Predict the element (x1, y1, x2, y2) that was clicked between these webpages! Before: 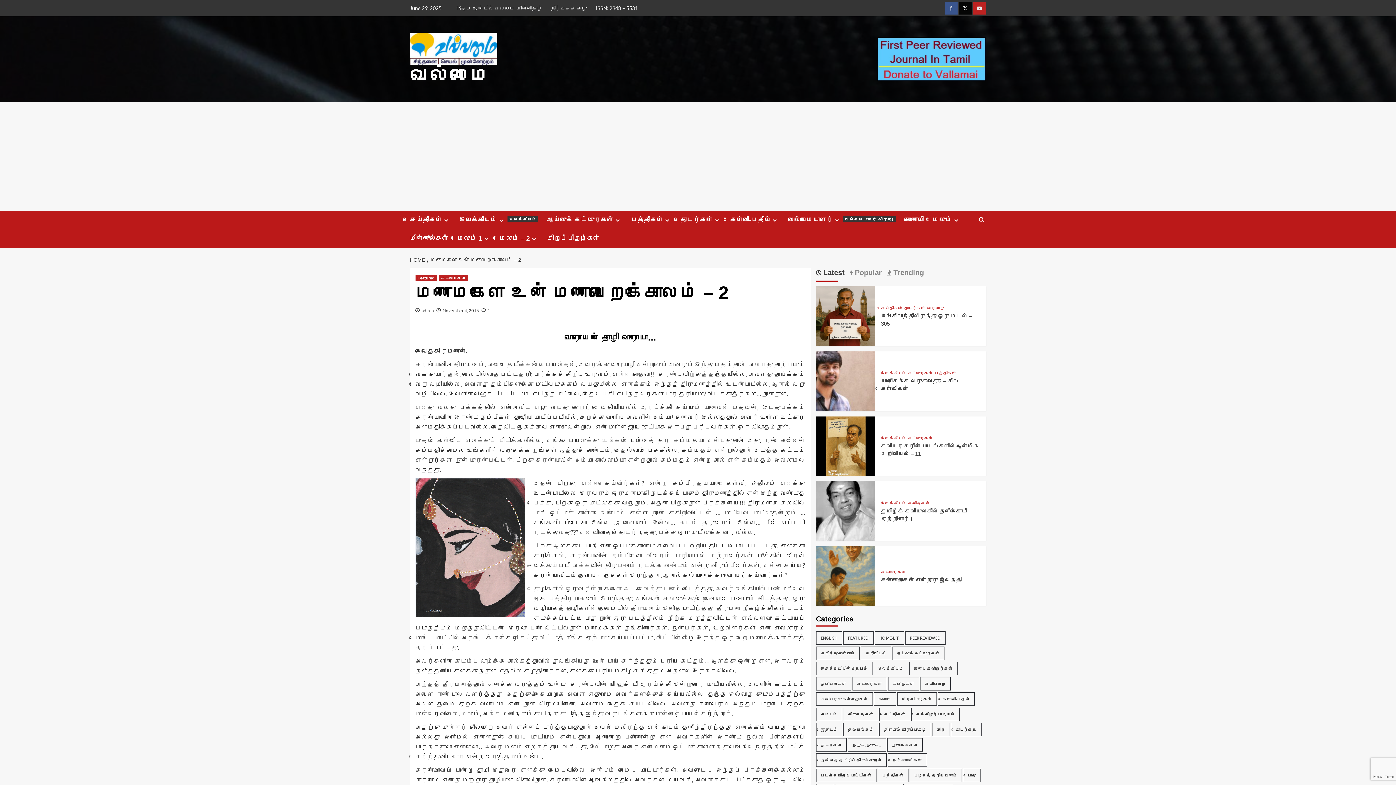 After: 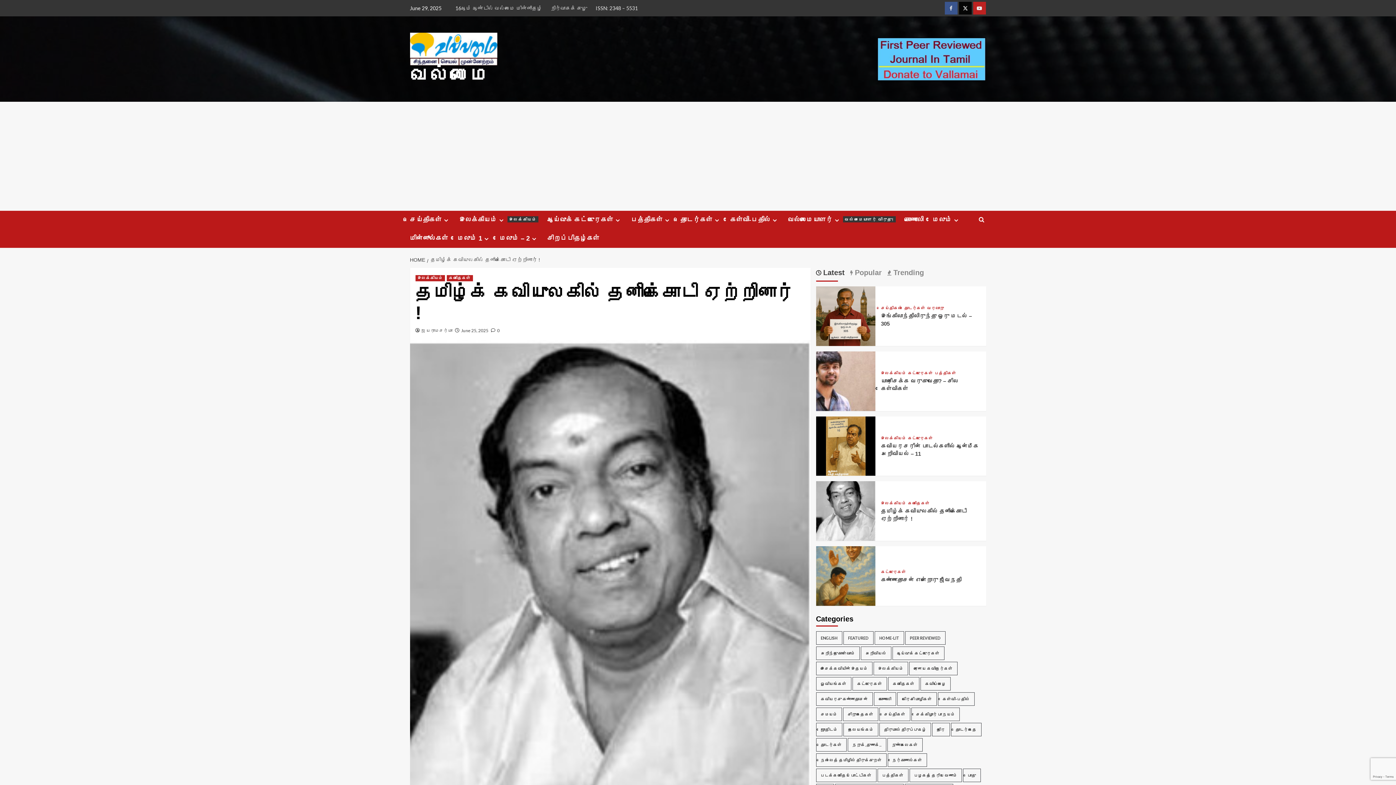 Action: bbox: (816, 507, 875, 513) label: ﻿தமிழ்க் கவியுலகில் தனிக்கொடி ஏற்றினார் !